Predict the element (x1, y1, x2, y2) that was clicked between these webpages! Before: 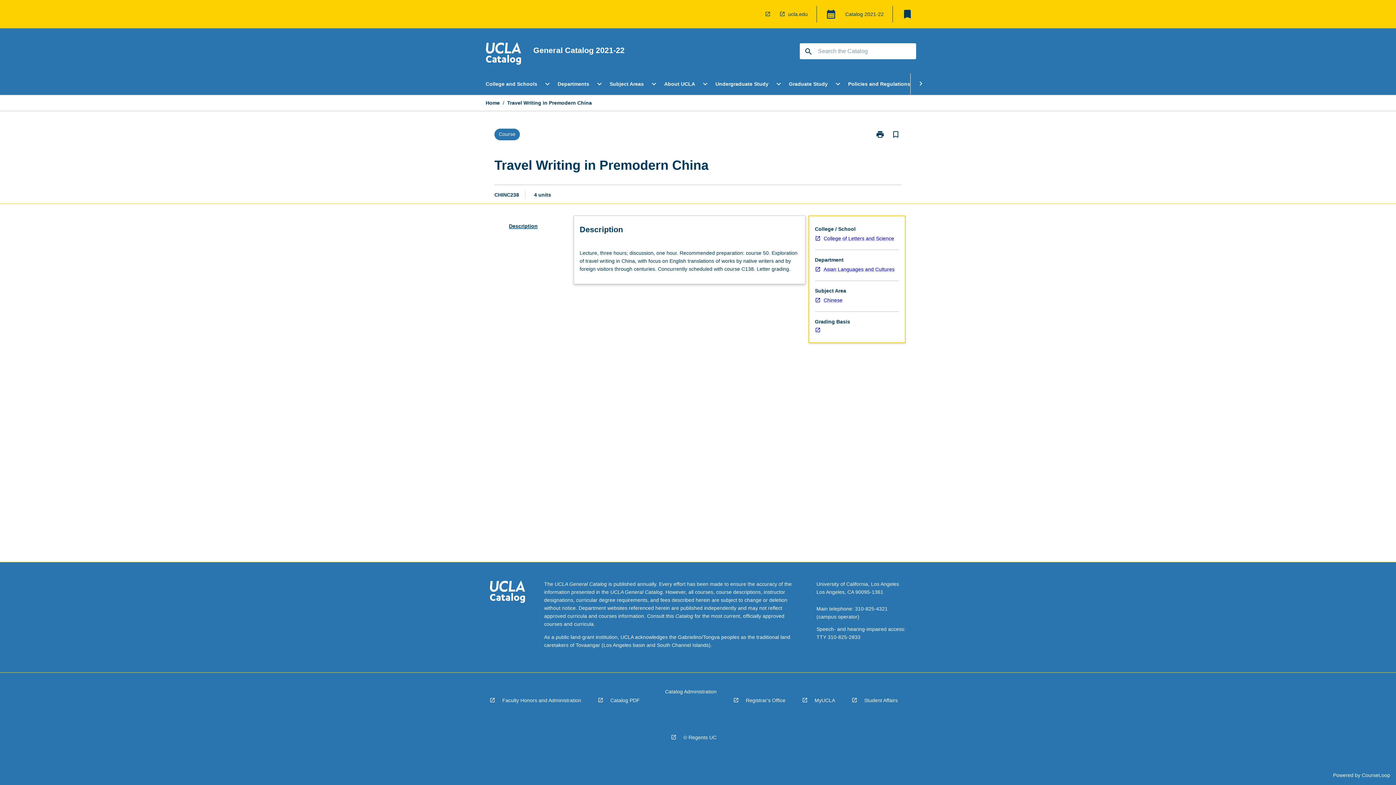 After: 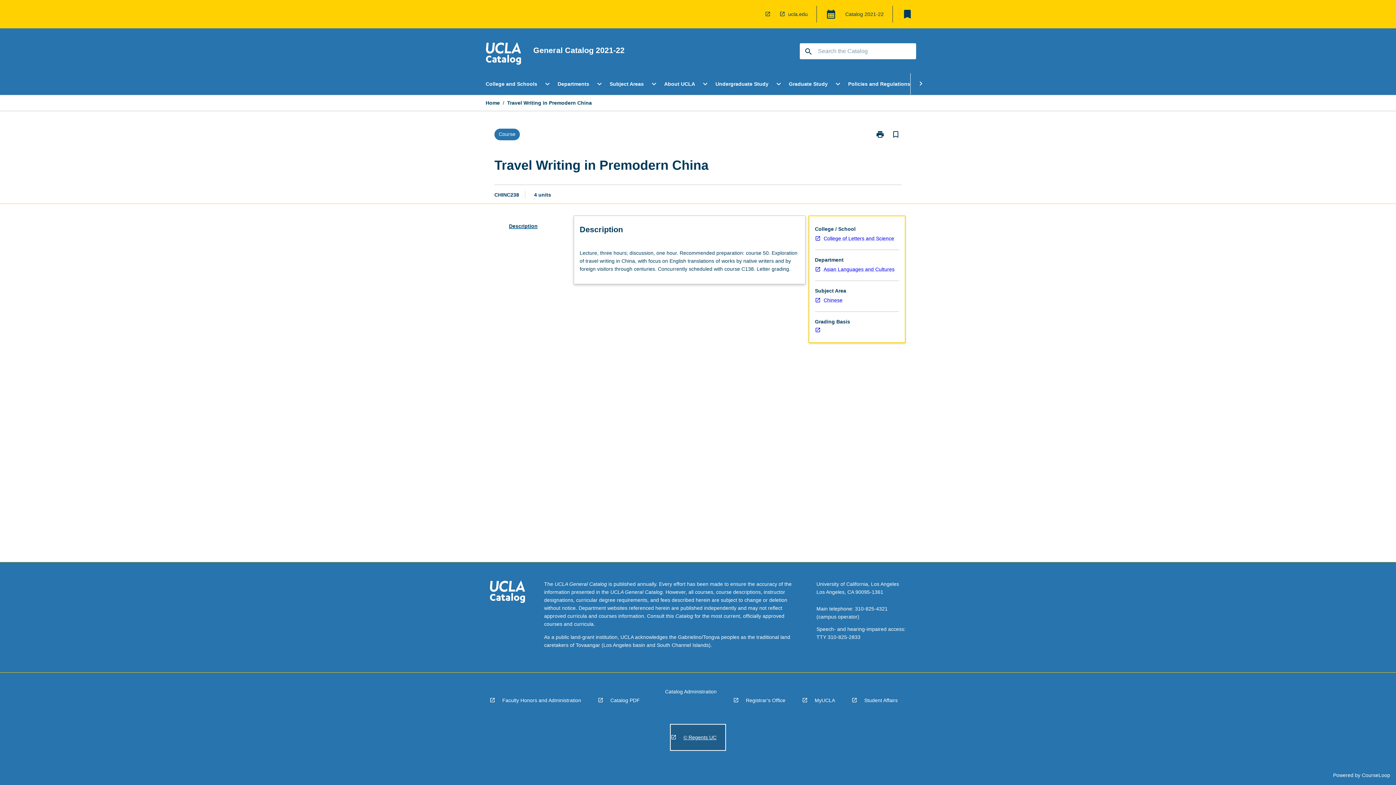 Action: bbox: (670, 725, 725, 750) label: © Regents UC